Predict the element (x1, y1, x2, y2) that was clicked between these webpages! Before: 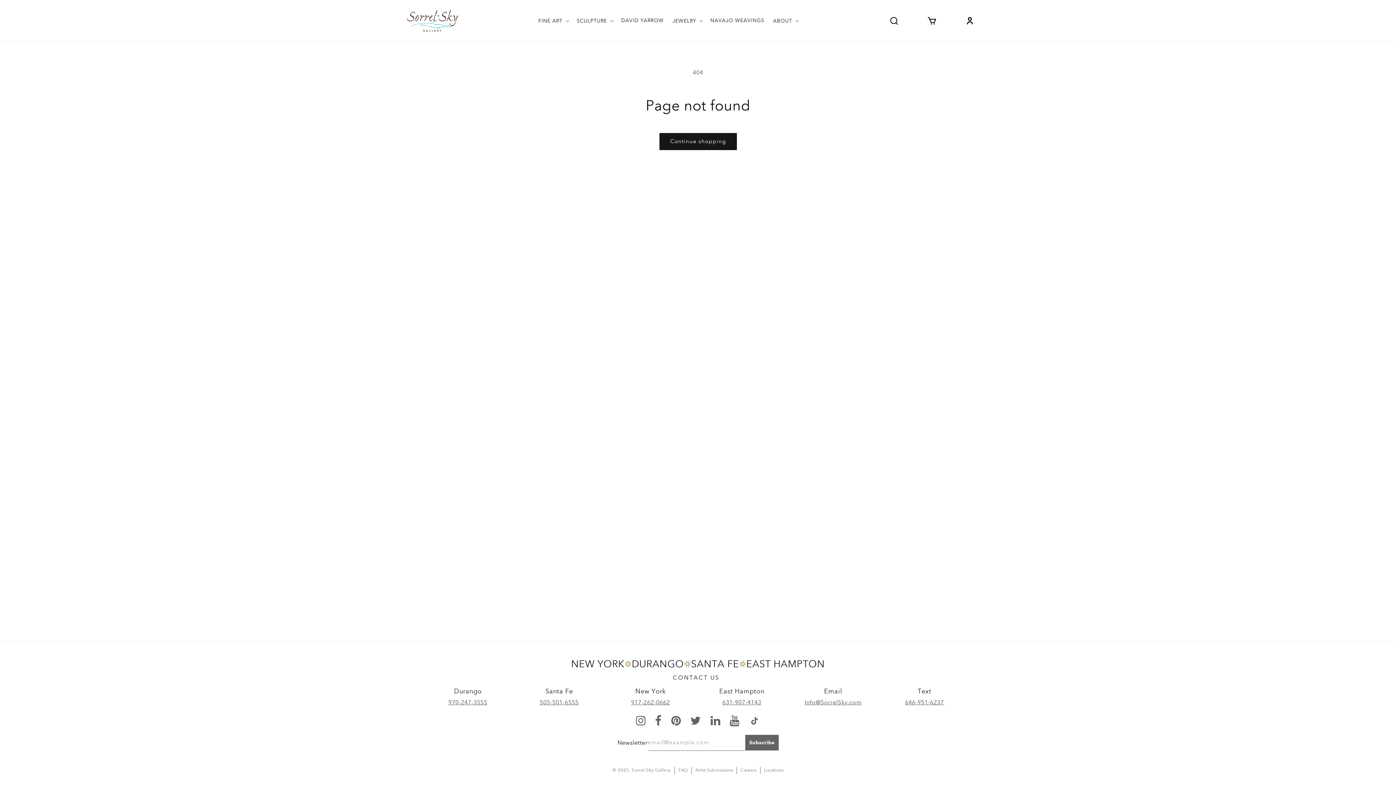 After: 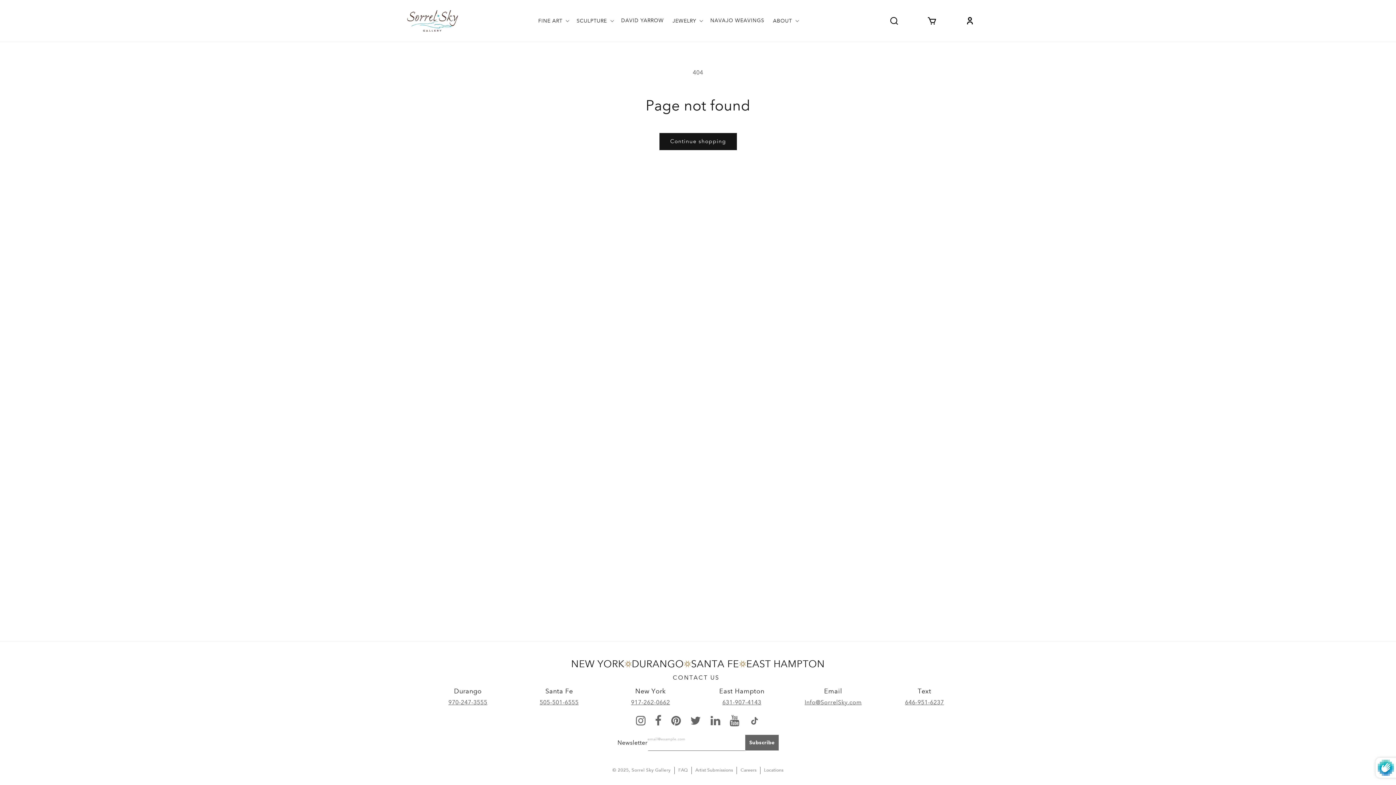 Action: bbox: (745, 735, 778, 750) label: Subscribe